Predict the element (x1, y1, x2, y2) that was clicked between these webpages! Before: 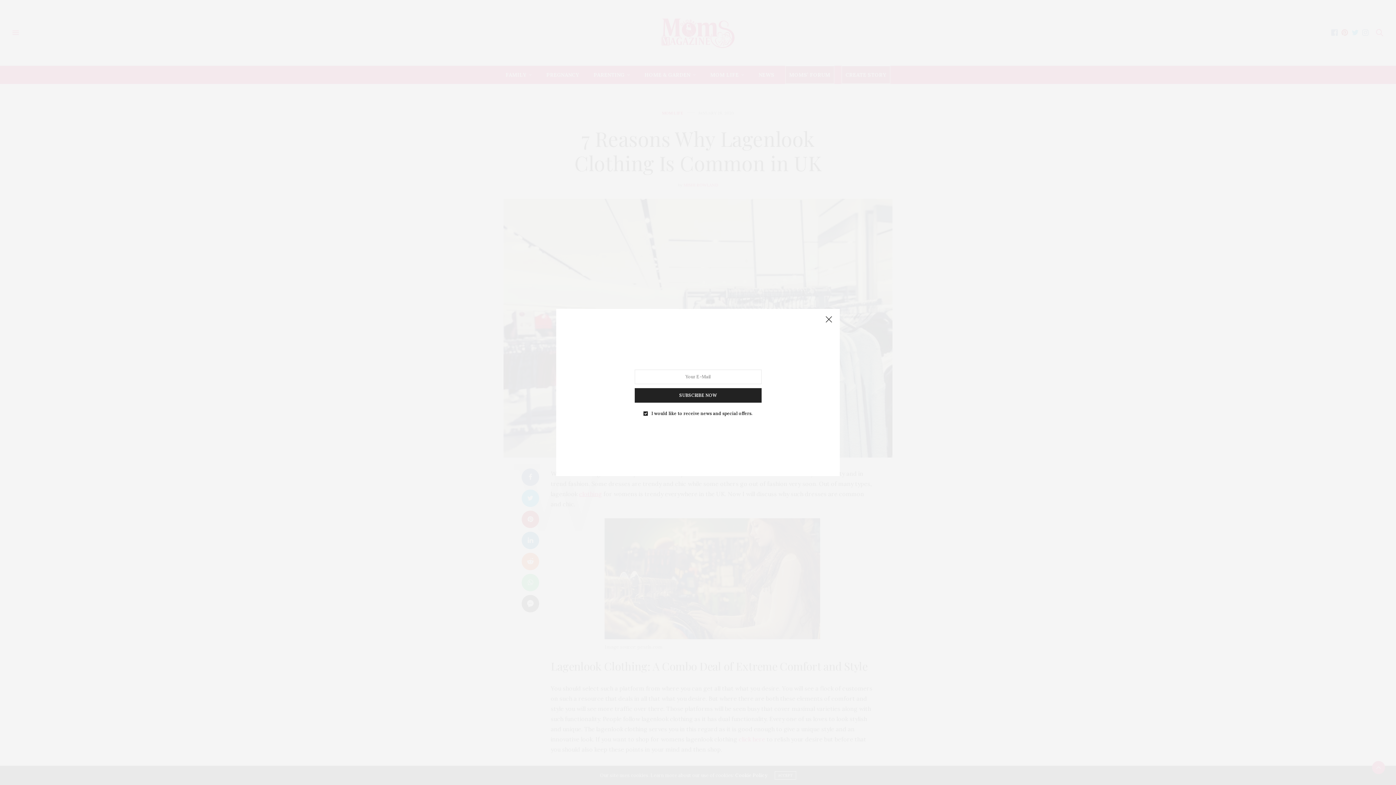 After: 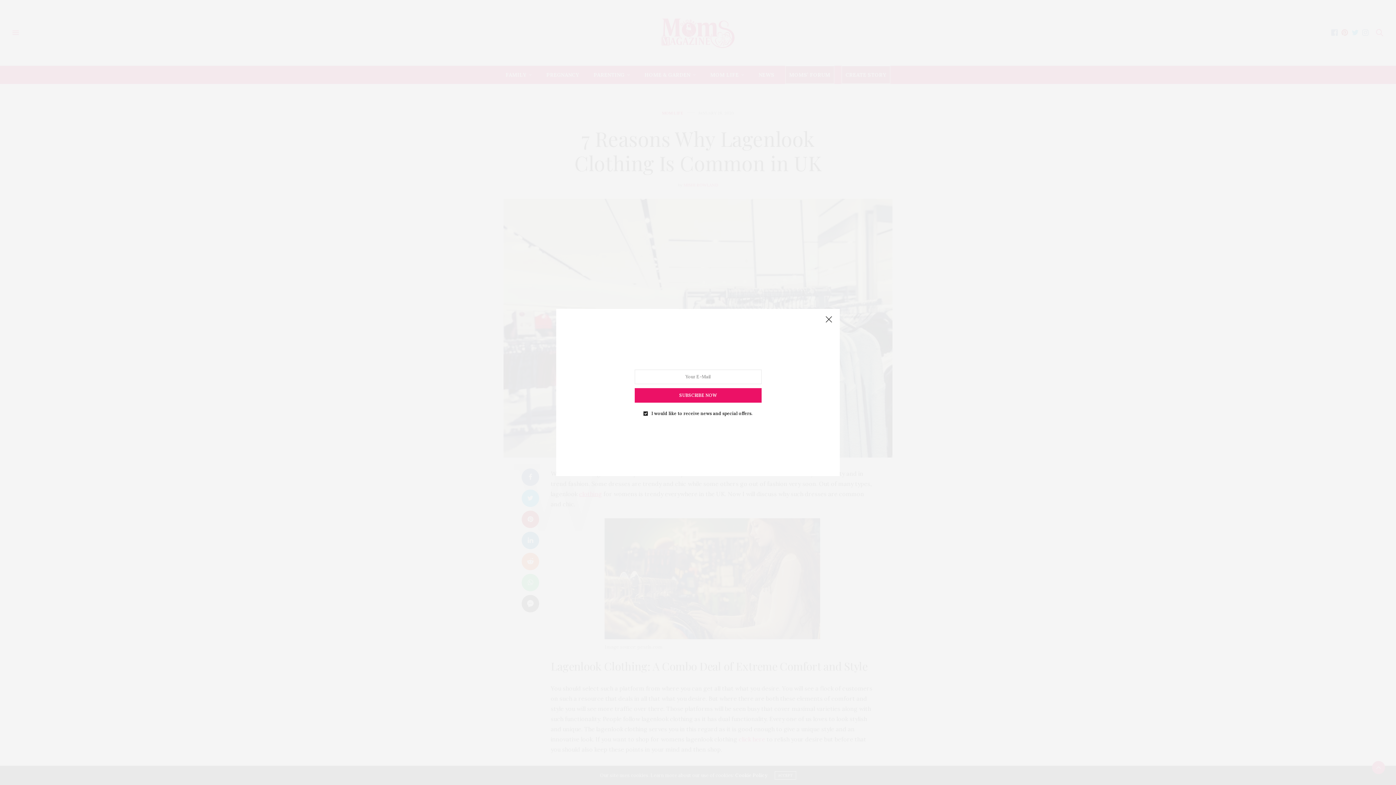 Action: bbox: (634, 388, 761, 402) label: SUBSCRIBE NOW